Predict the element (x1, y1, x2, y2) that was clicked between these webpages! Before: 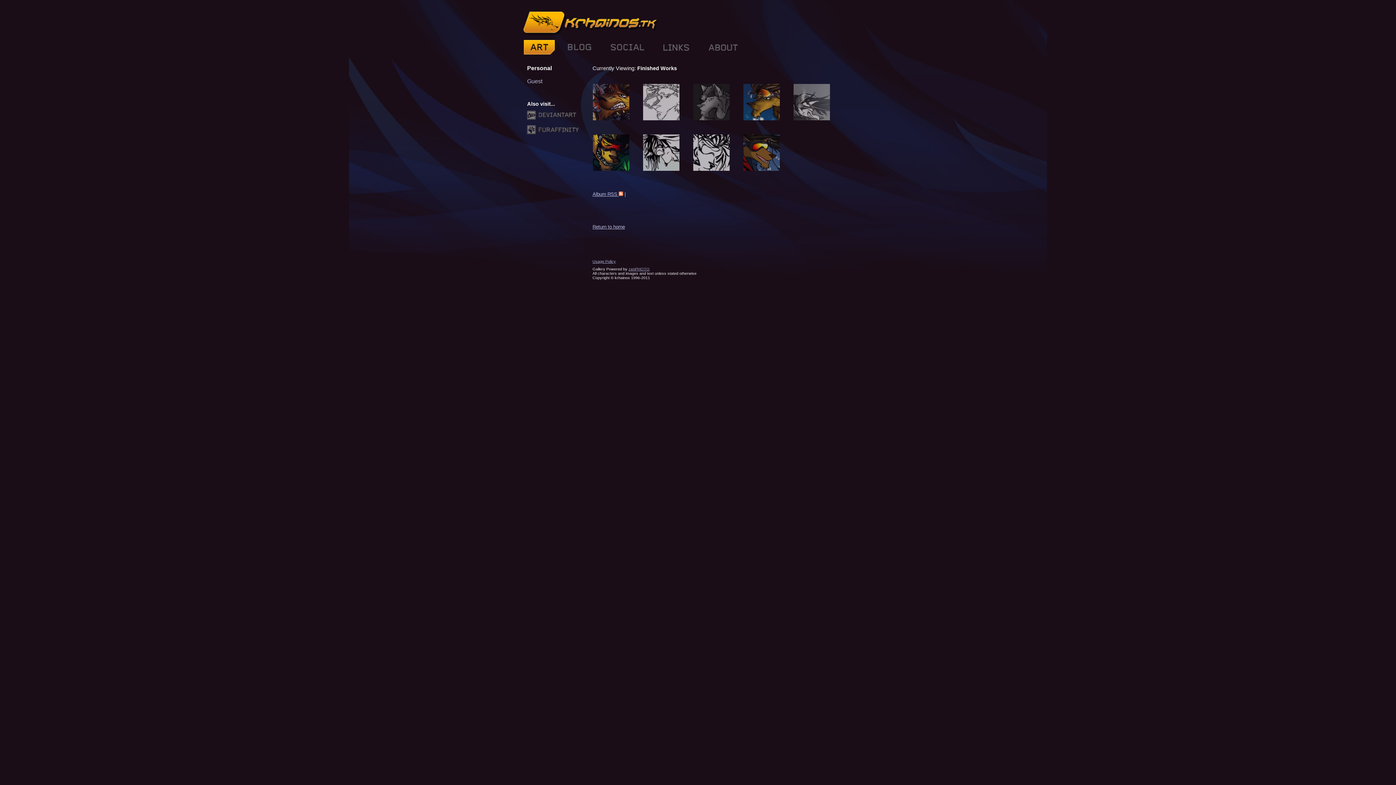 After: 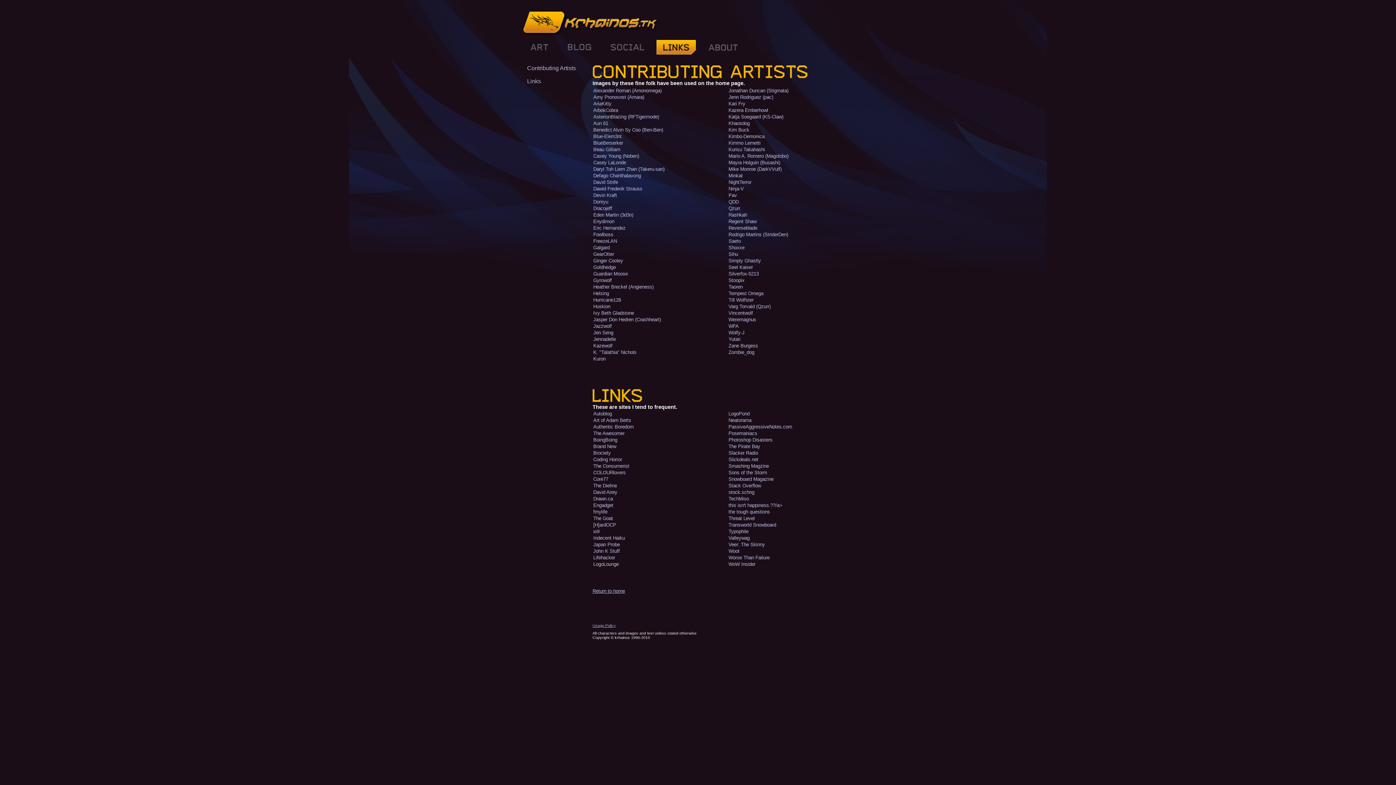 Action: bbox: (656, 40, 696, 54)